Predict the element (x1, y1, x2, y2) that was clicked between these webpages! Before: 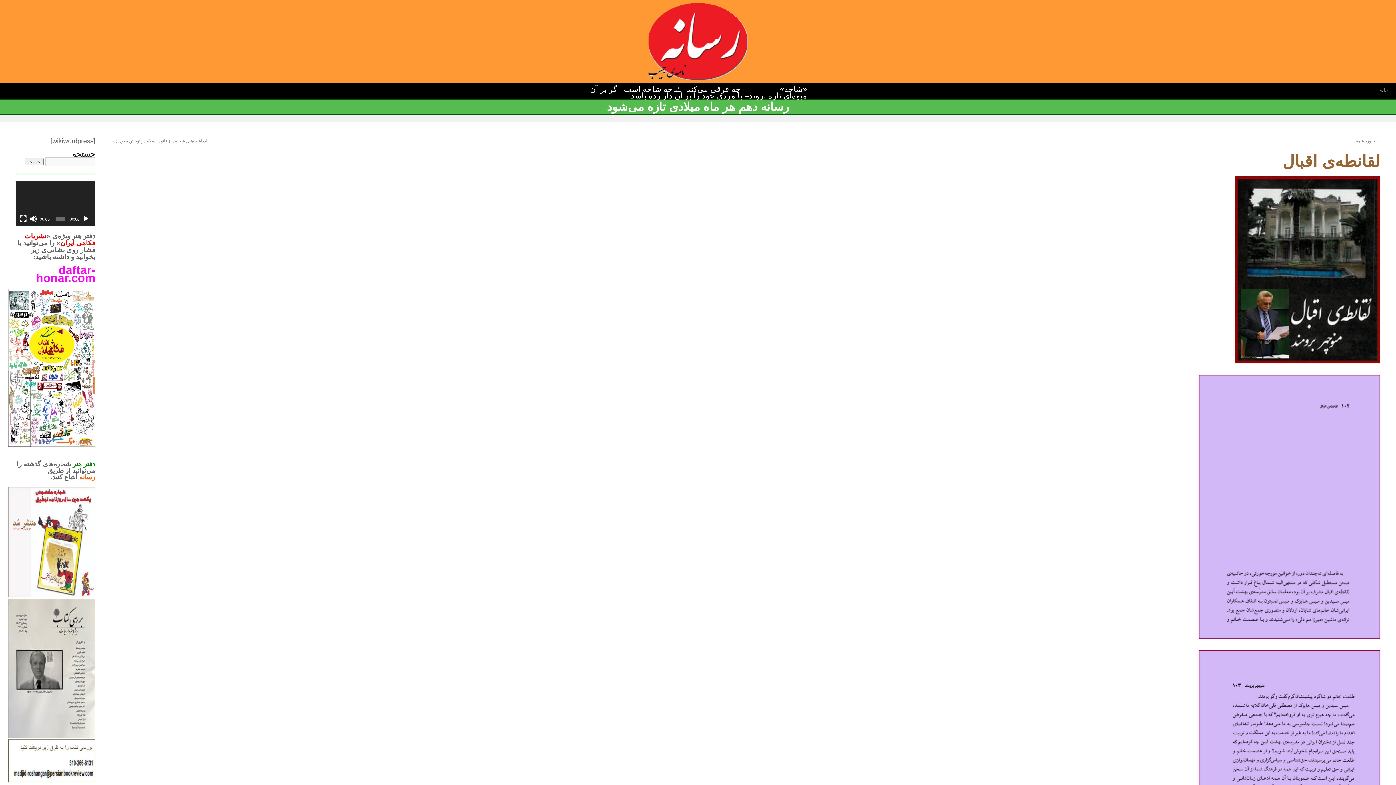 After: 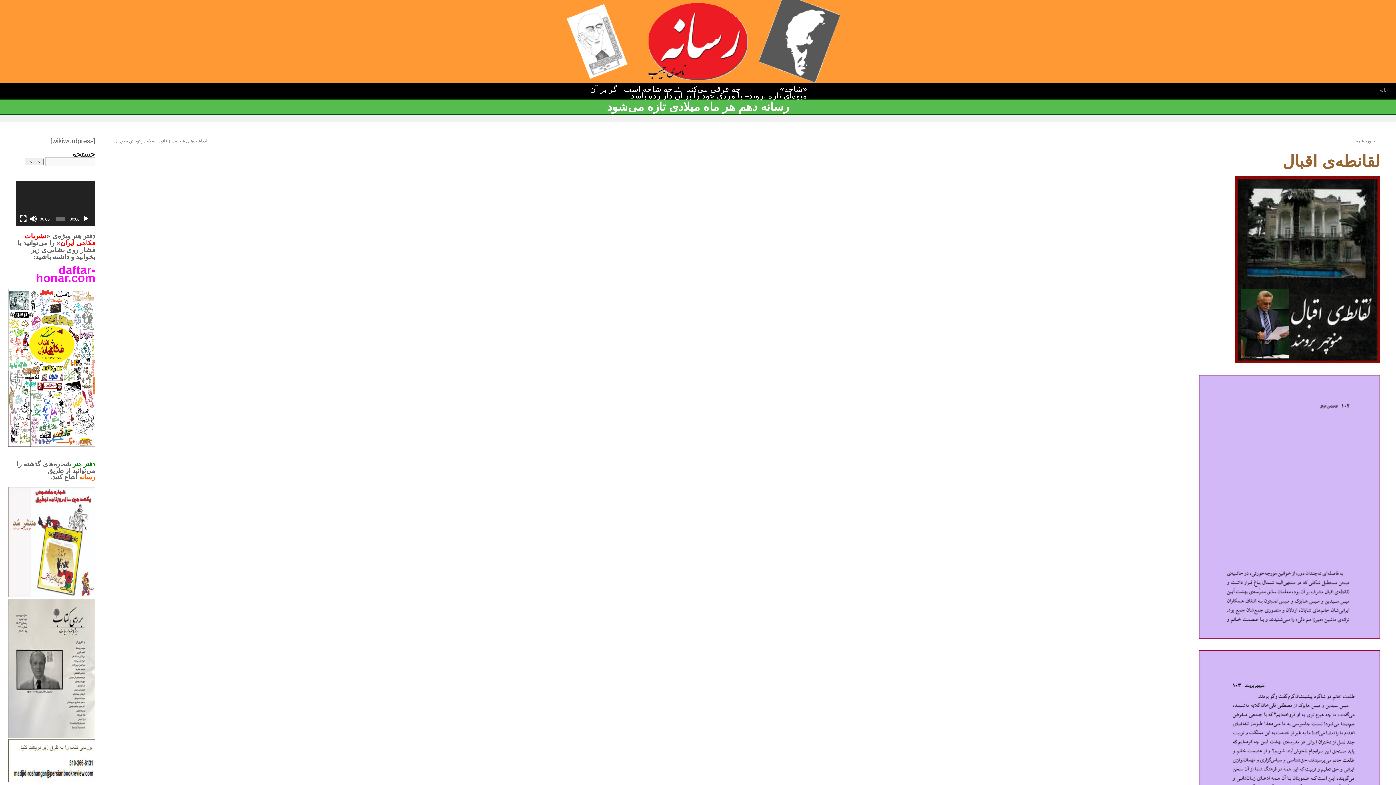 Action: bbox: (82, 215, 89, 222) label: پخش